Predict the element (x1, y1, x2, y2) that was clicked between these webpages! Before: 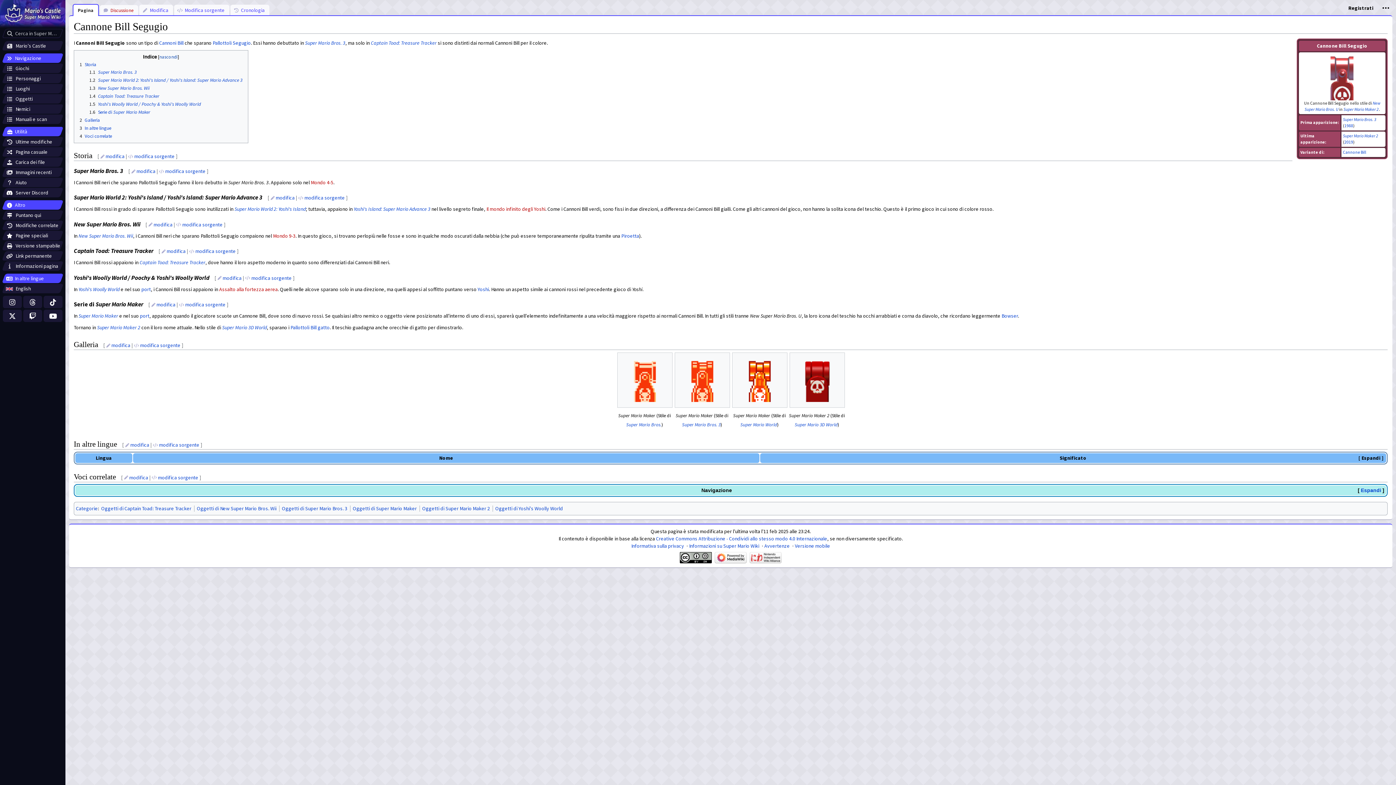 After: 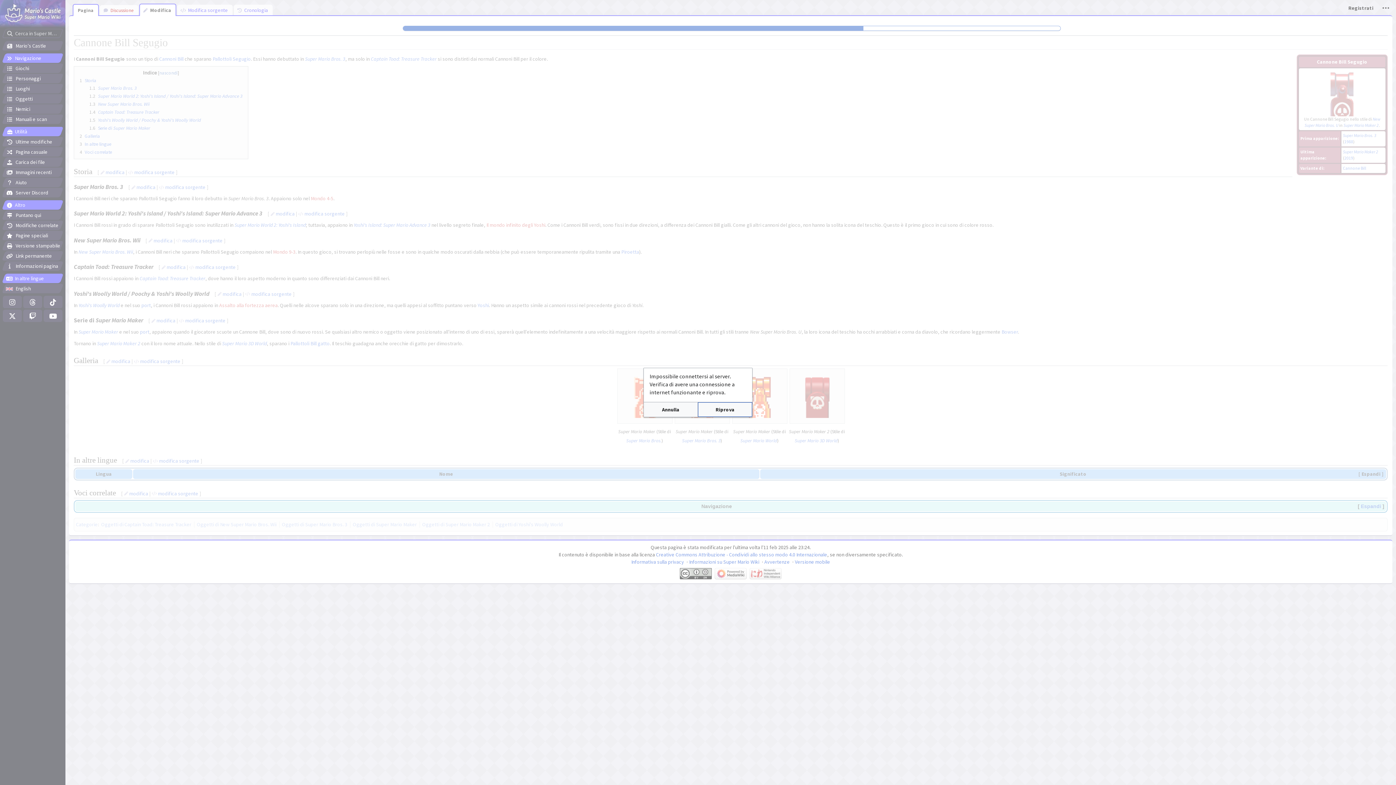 Action: bbox: (124, 441, 149, 448) label: modifica